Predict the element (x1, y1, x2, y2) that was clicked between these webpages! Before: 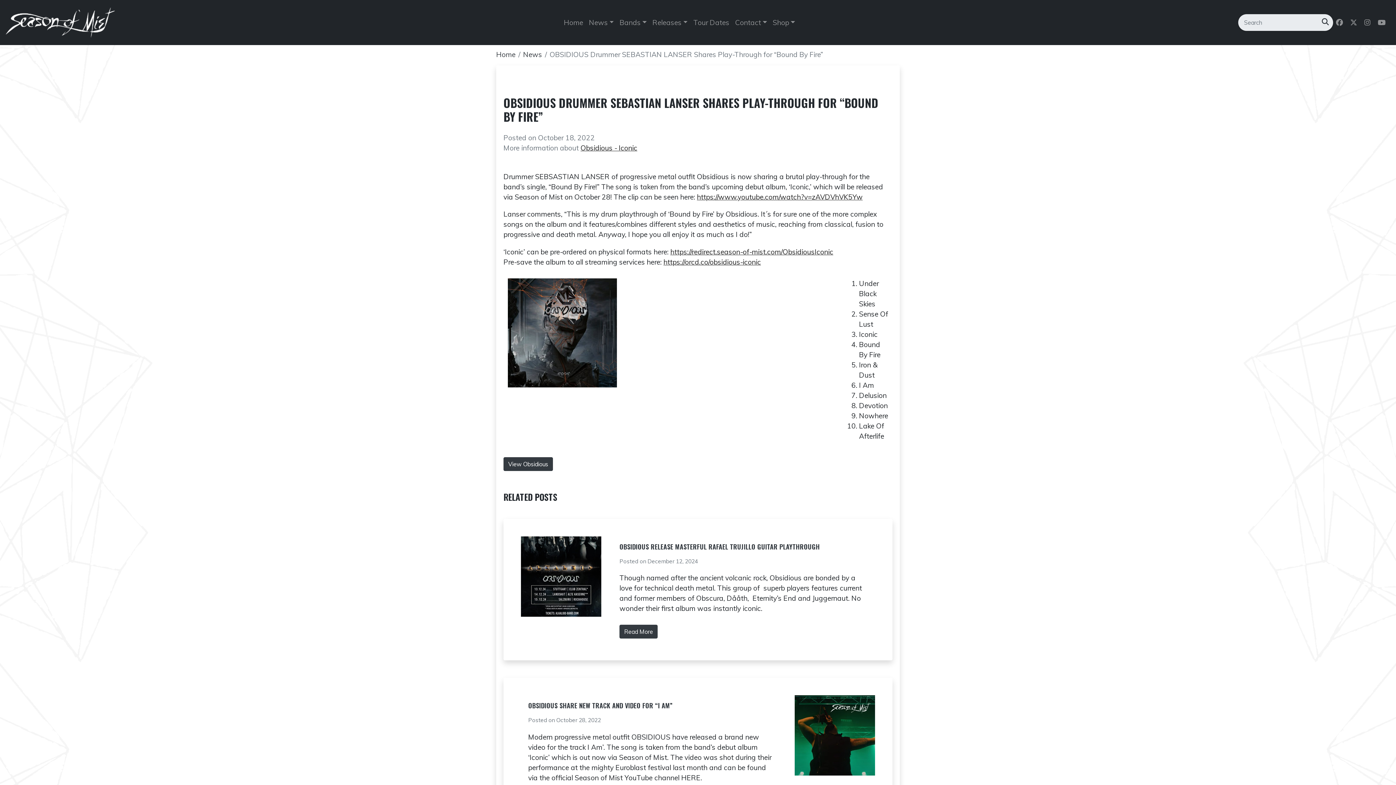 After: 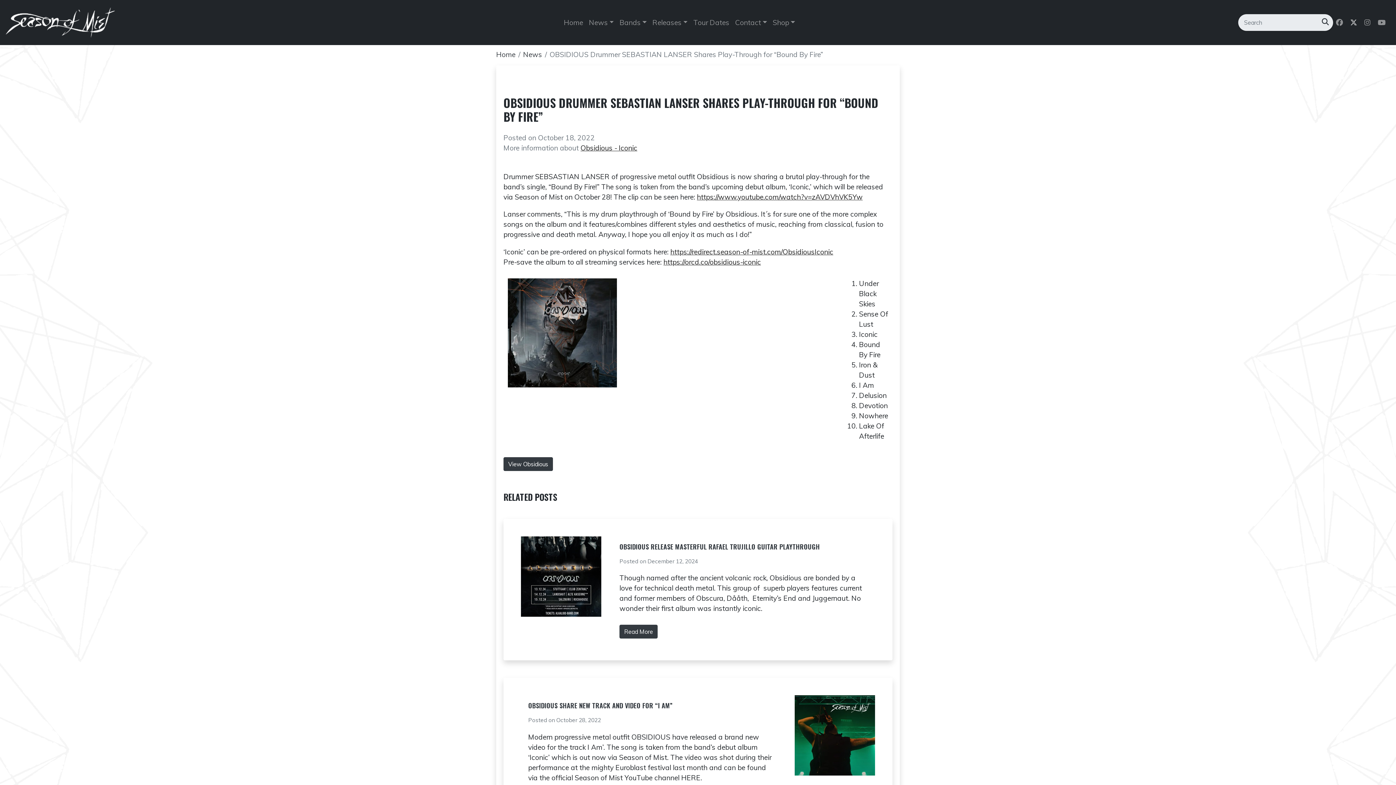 Action: bbox: (1347, 14, 1361, 30) label: Follow us on Twitter